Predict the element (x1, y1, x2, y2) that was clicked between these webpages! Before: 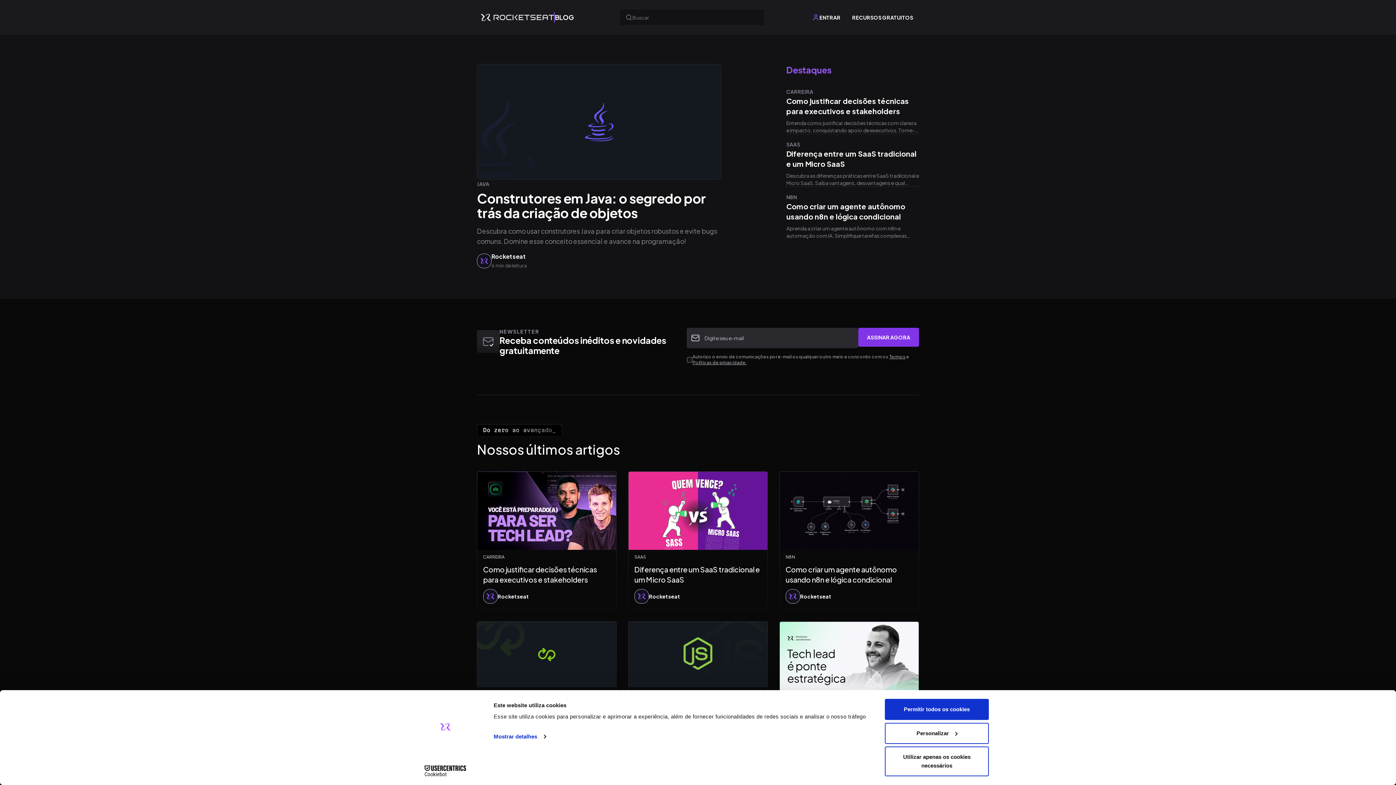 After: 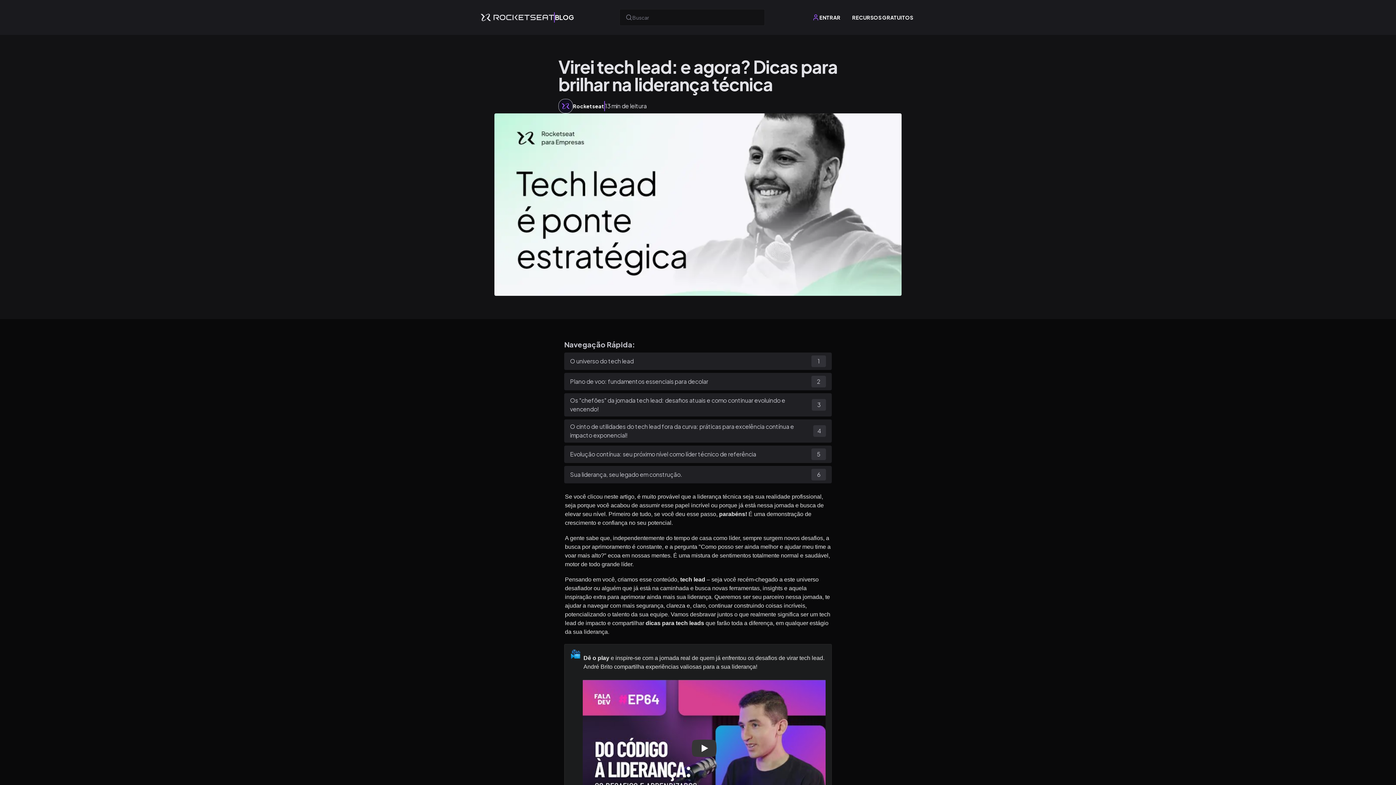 Action: label: CARREIRA
Virei tech lead: e agora? Dicas para brilhar na liderança técnica

Rocketseat bbox: (779, 621, 919, 760)